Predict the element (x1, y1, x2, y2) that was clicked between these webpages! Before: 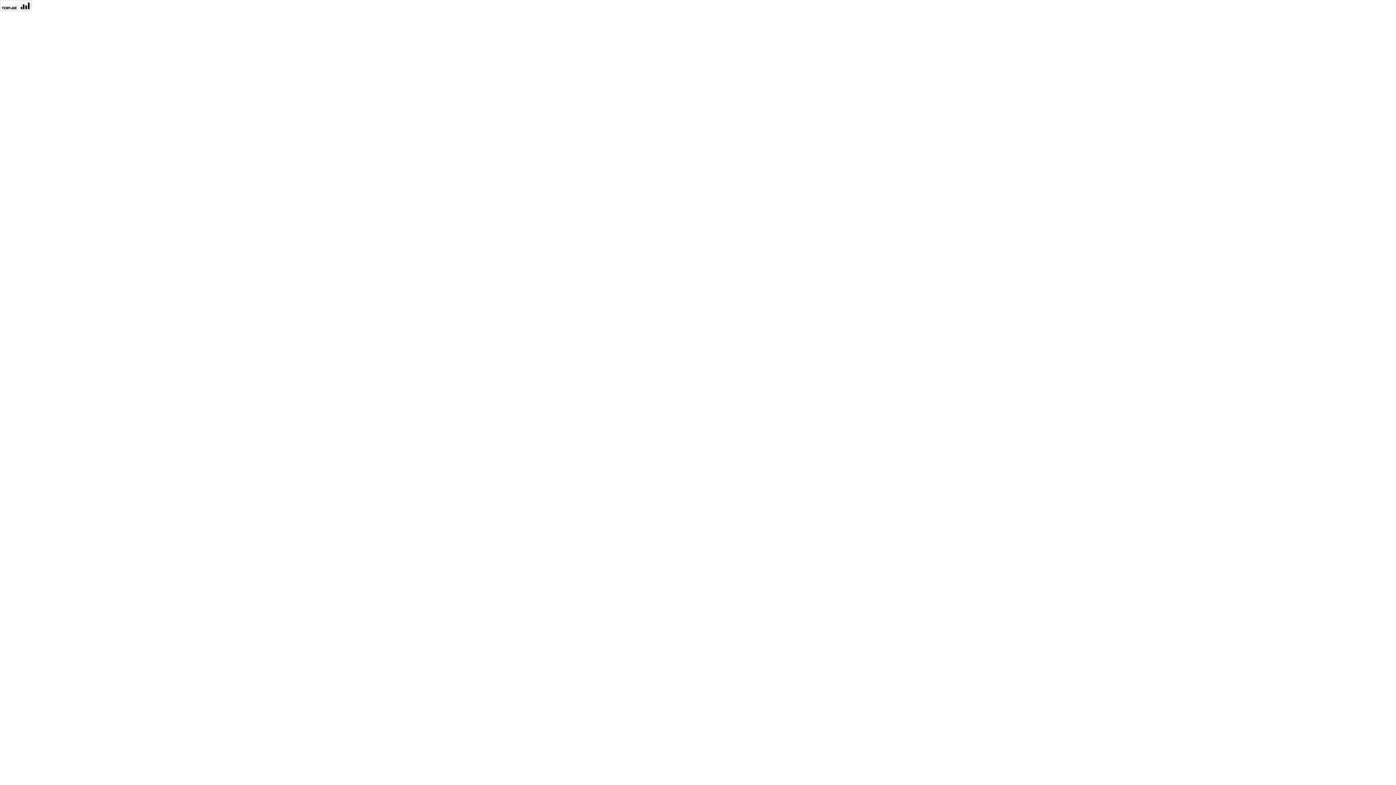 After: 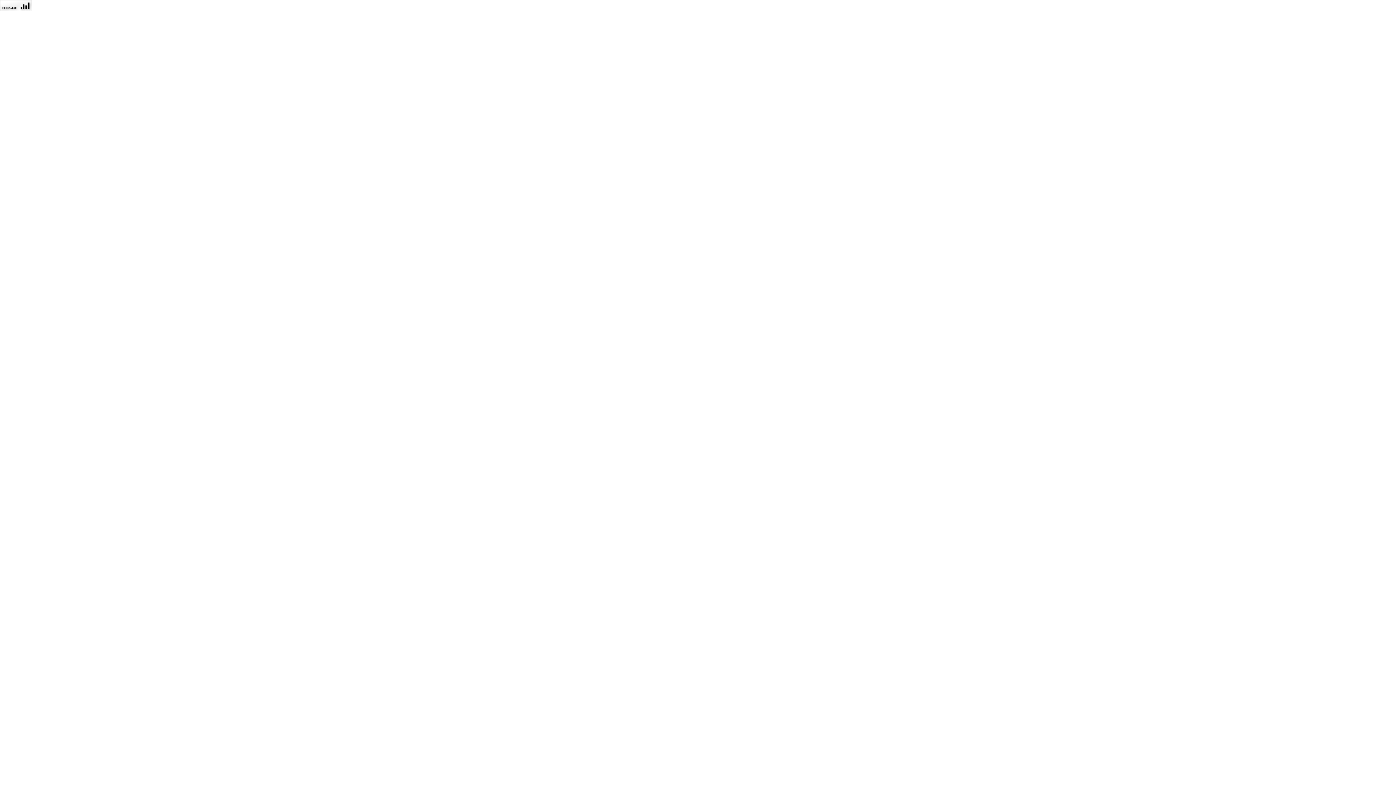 Action: bbox: (0, 6, 32, 12)